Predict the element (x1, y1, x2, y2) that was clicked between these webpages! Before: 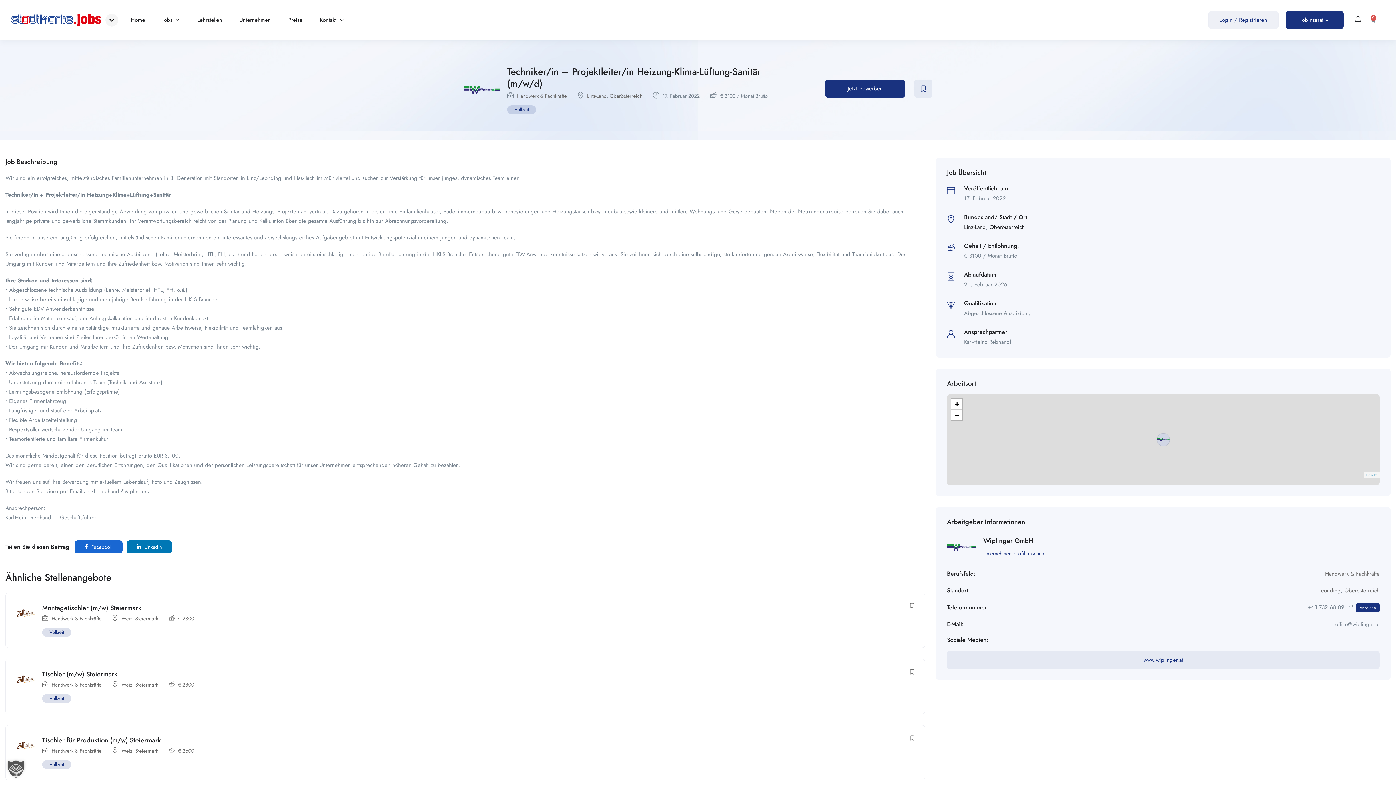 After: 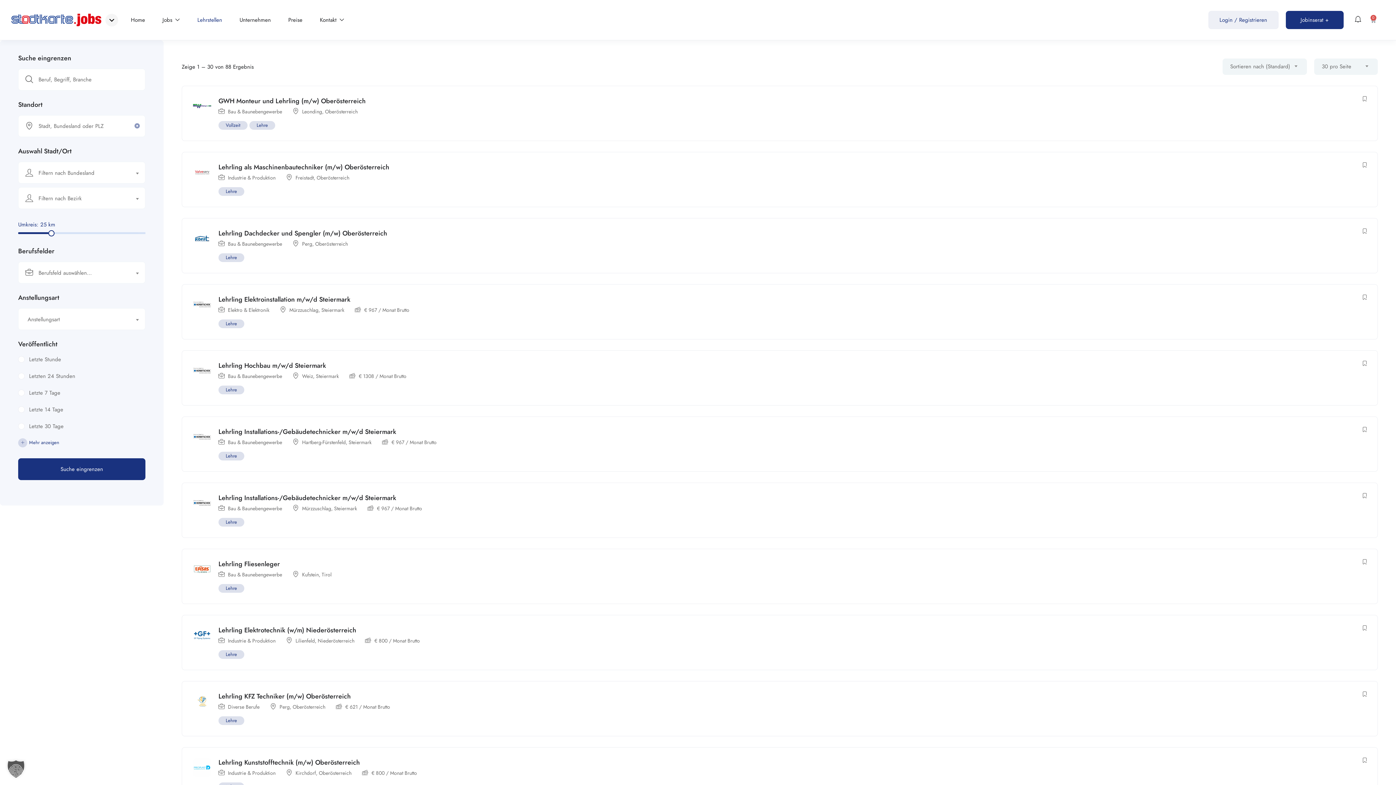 Action: label: Lehrstellen bbox: (197, 10, 222, 29)